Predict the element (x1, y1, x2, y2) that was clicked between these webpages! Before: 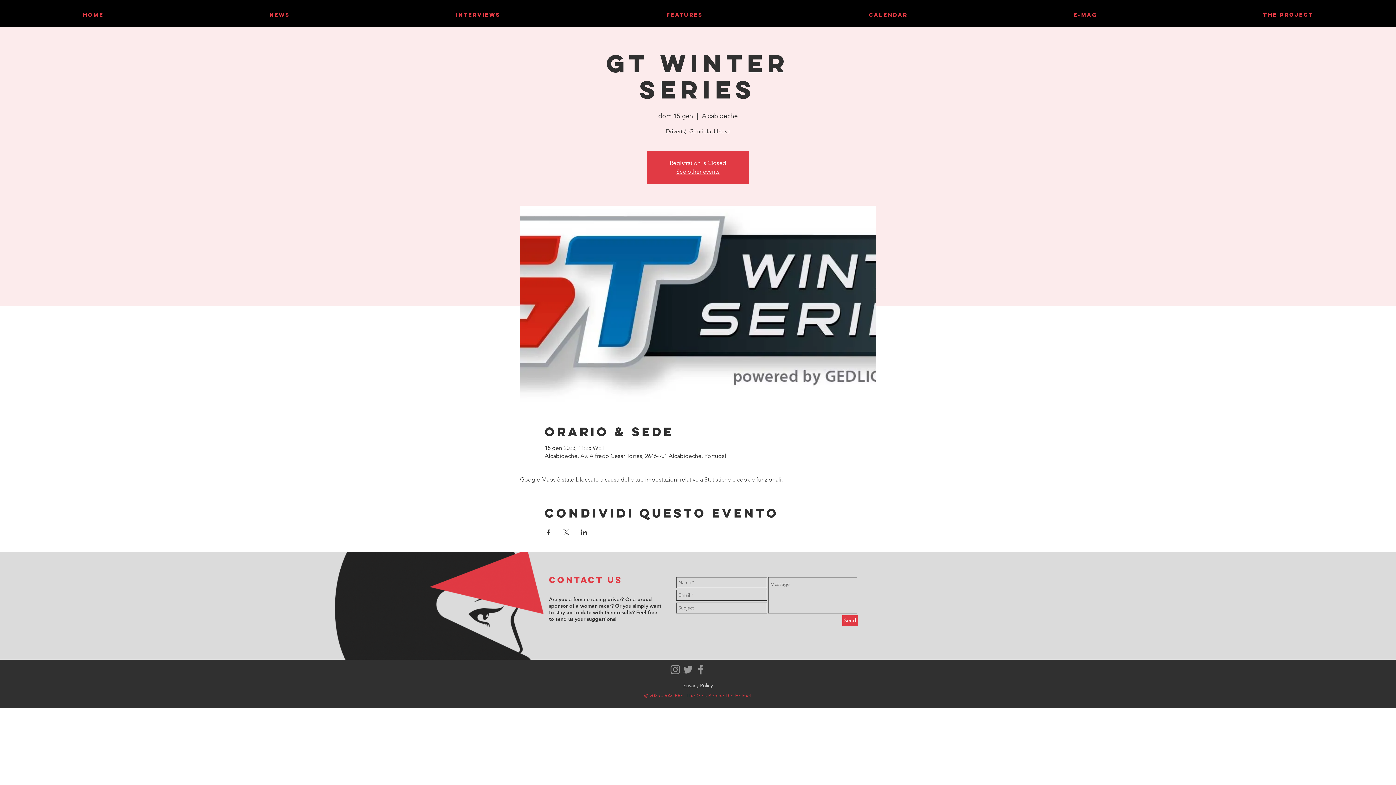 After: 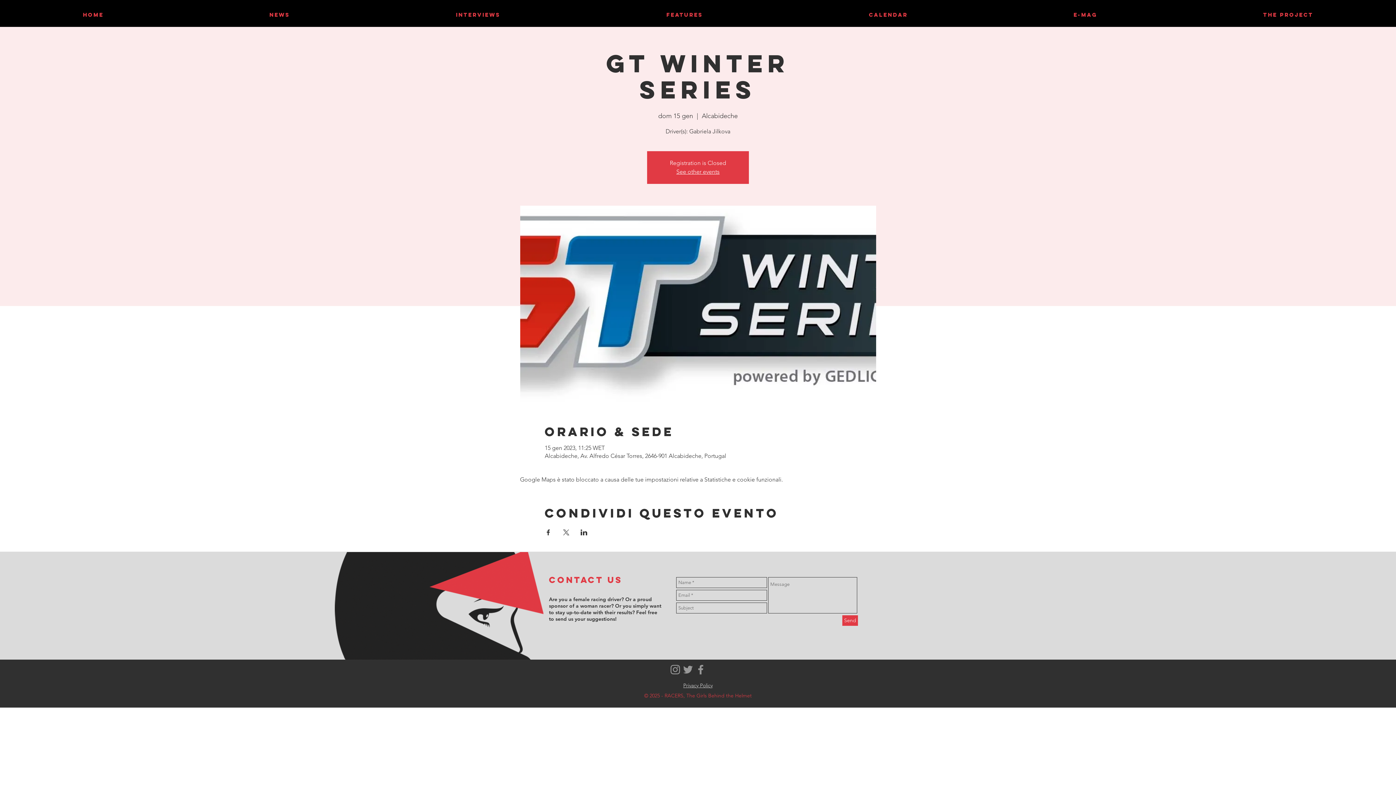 Action: bbox: (669, 663, 681, 676) label: Grey Instagram Icon